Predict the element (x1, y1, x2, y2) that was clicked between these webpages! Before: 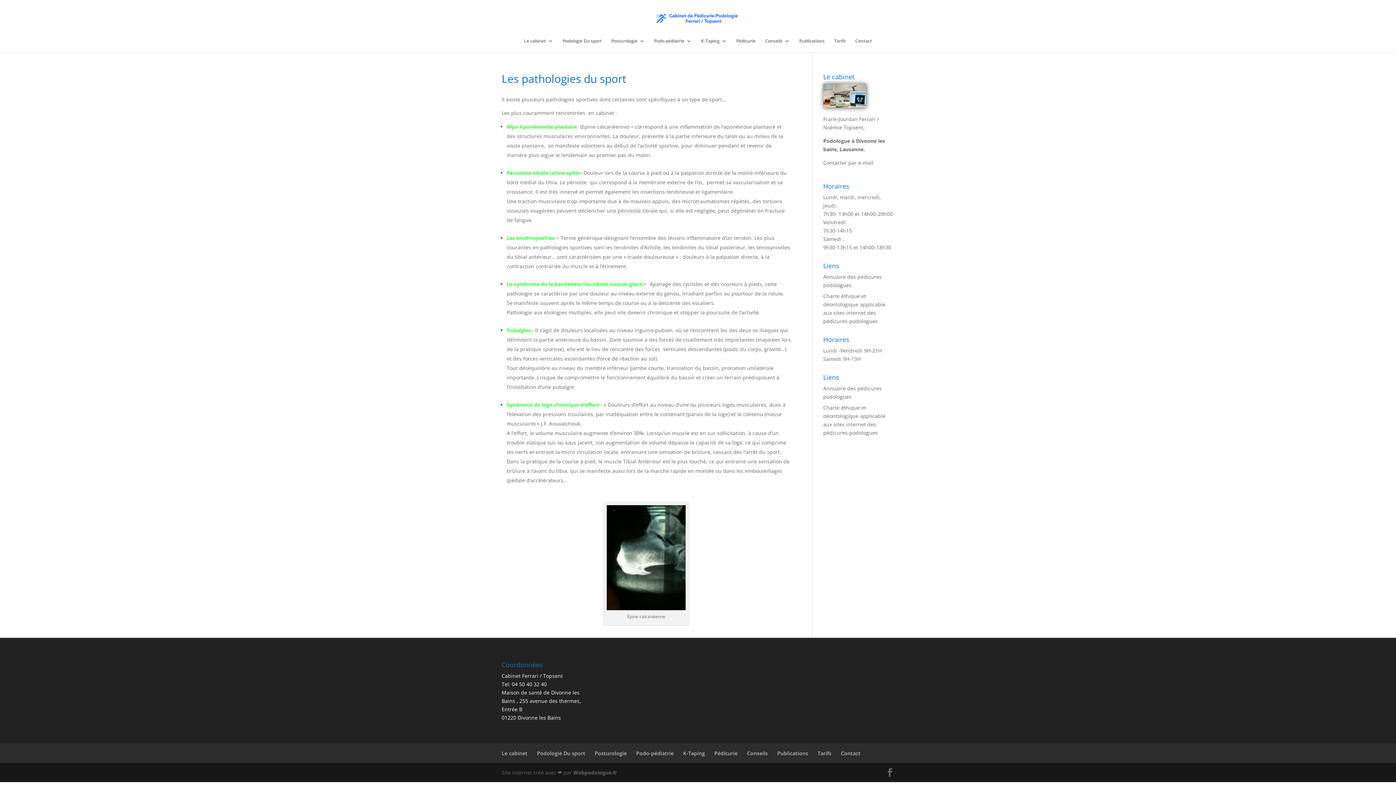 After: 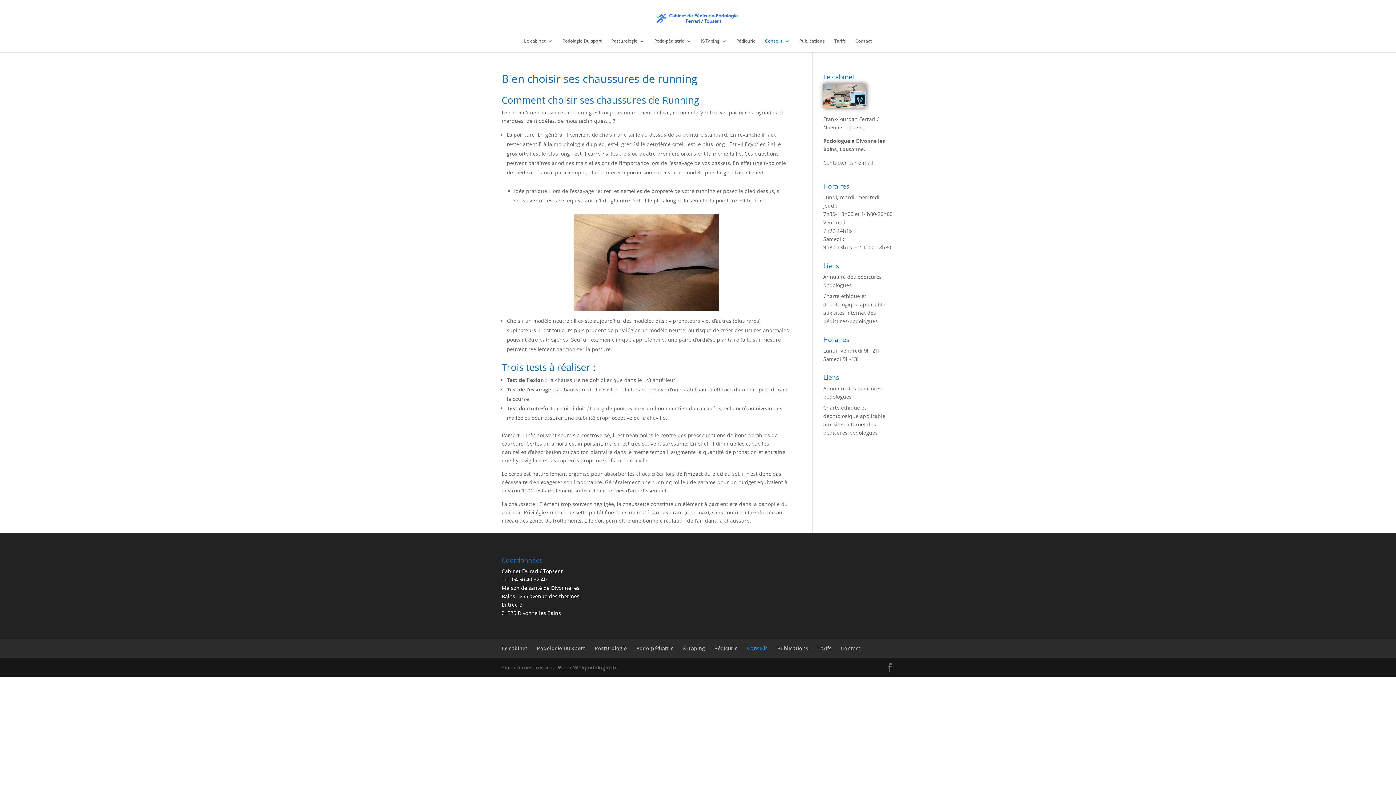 Action: label: Conseils bbox: (765, 38, 790, 52)